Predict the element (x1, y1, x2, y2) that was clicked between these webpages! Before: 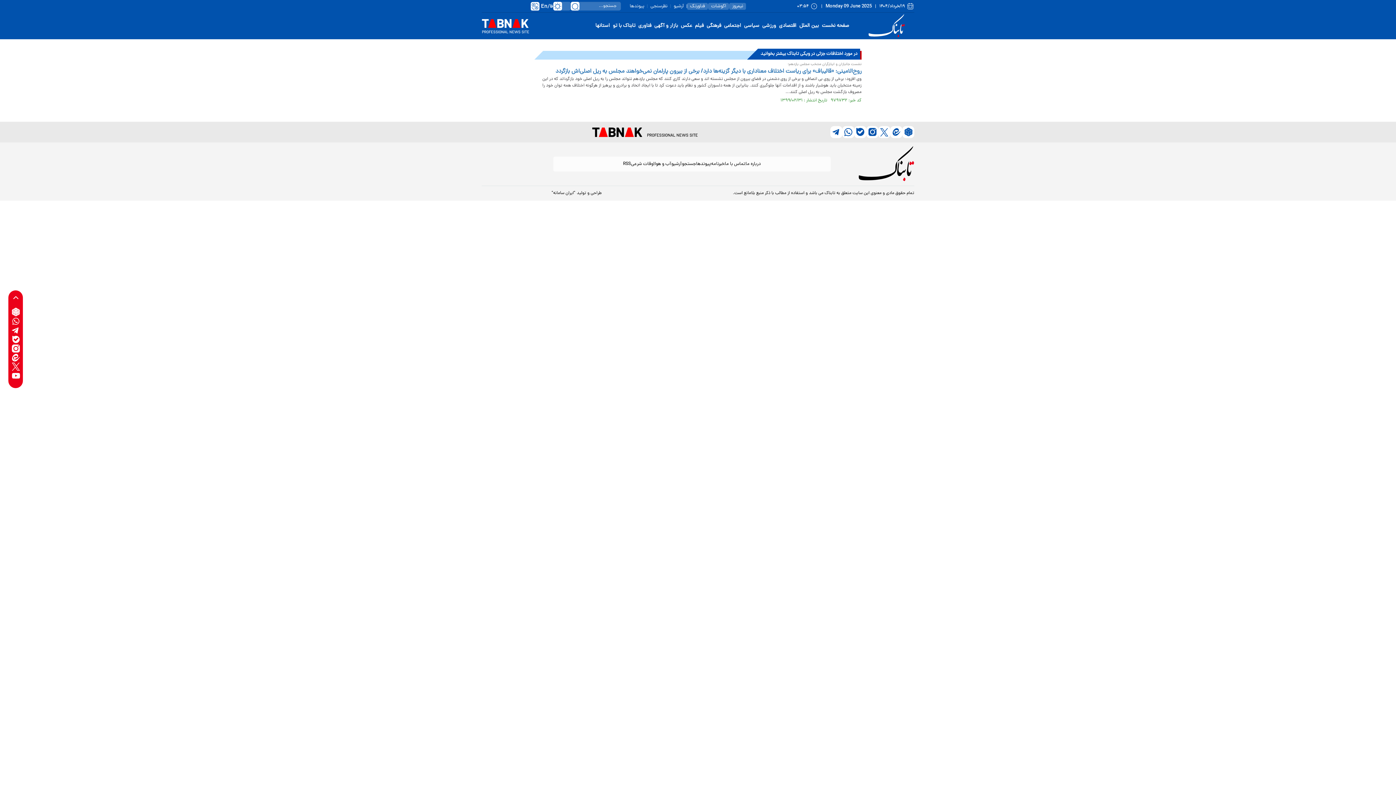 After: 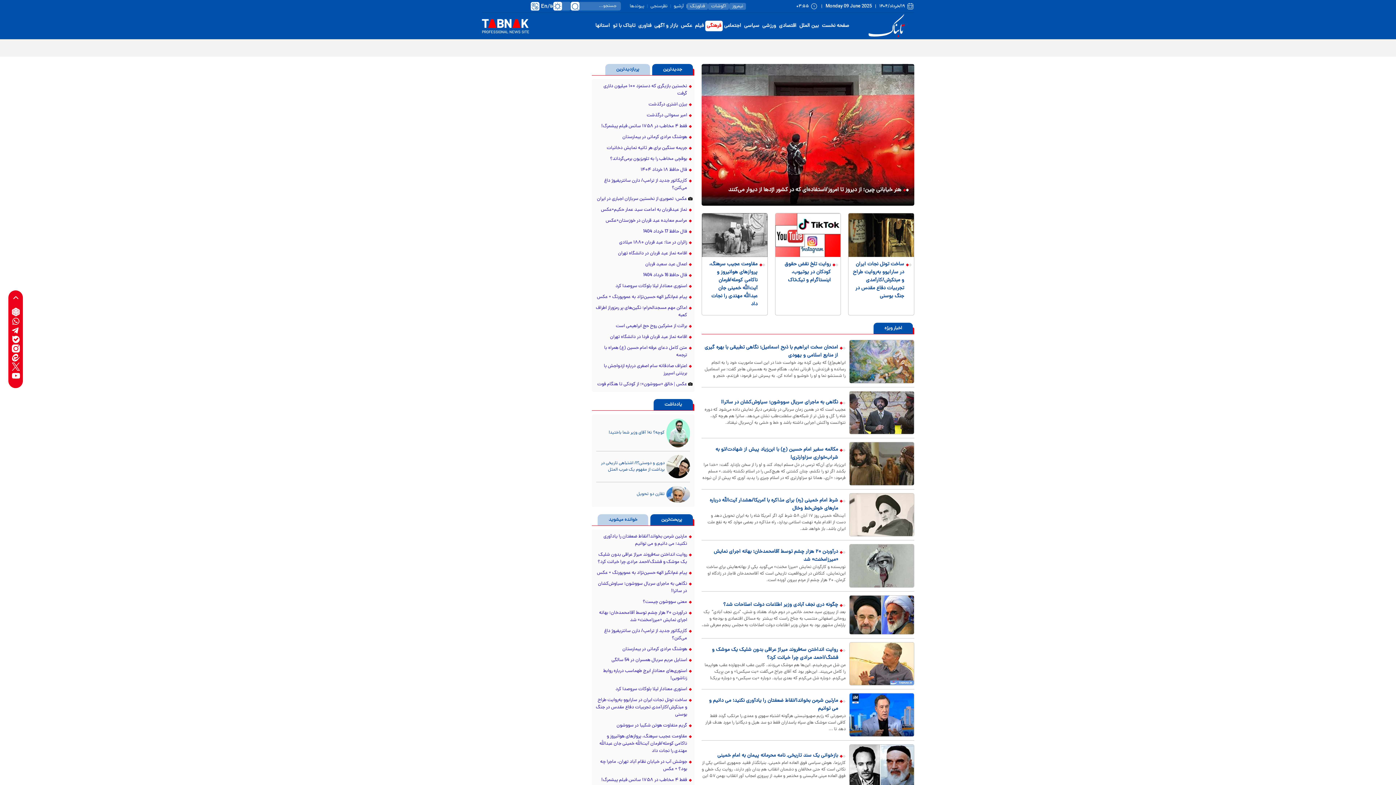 Action: label: فرهنگی bbox: (705, 20, 722, 31)